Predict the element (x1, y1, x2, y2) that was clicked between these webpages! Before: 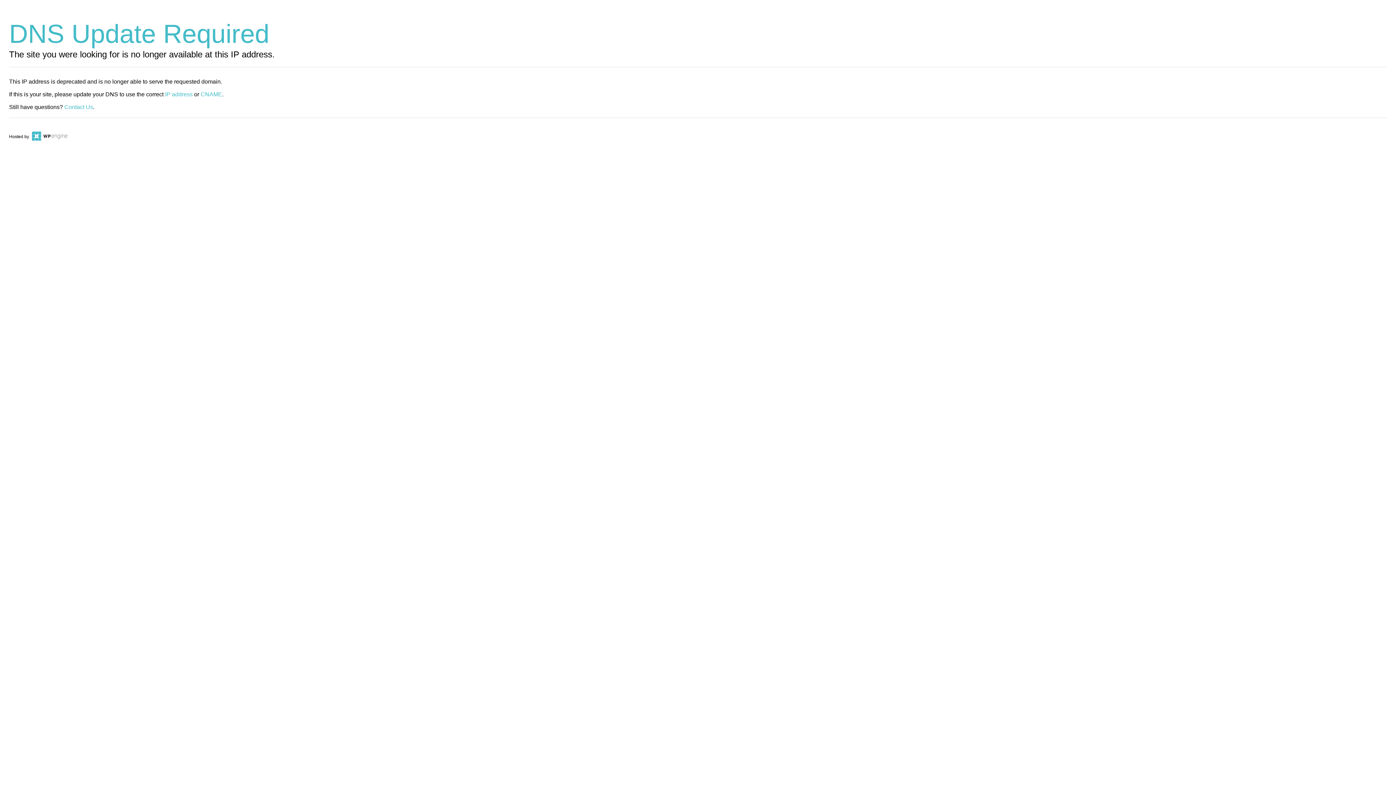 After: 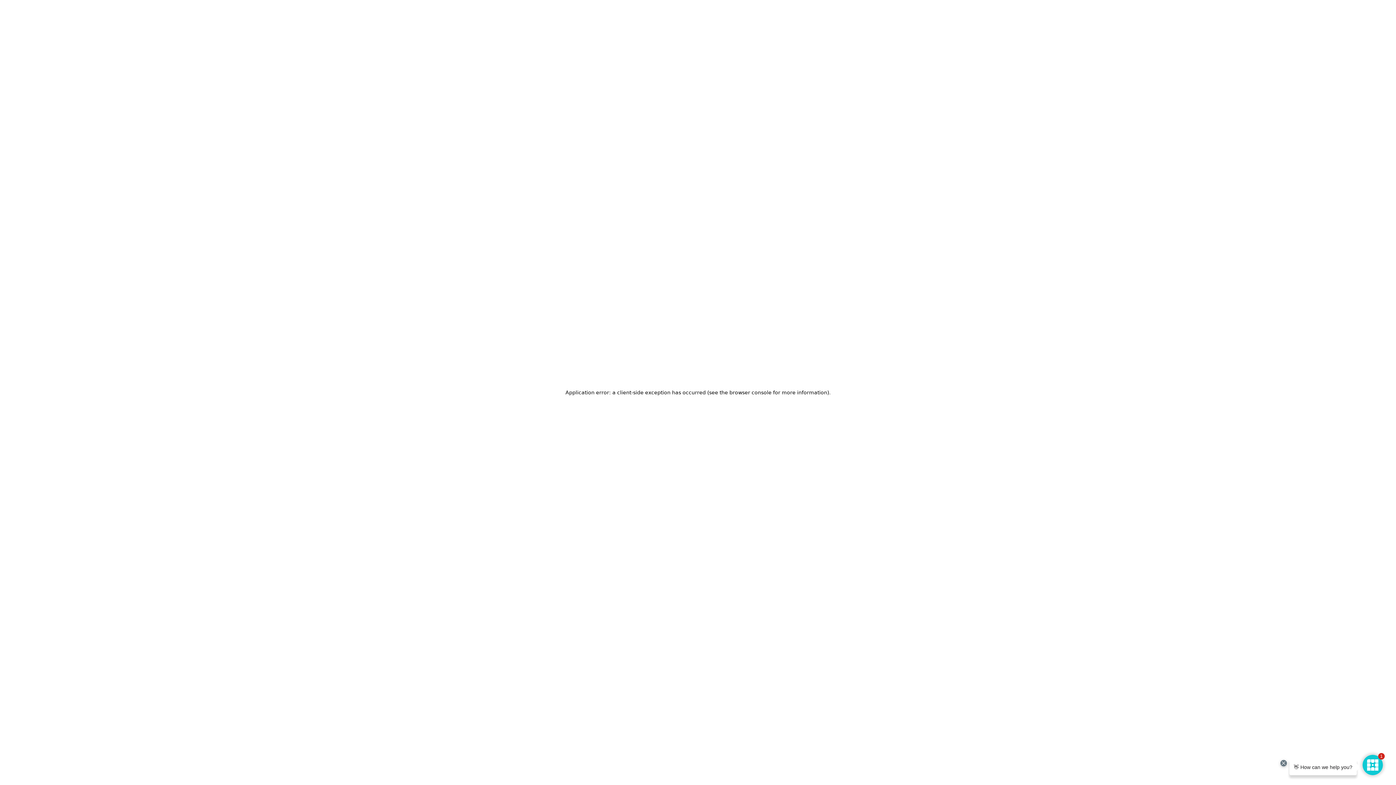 Action: bbox: (30, 134, 67, 139)